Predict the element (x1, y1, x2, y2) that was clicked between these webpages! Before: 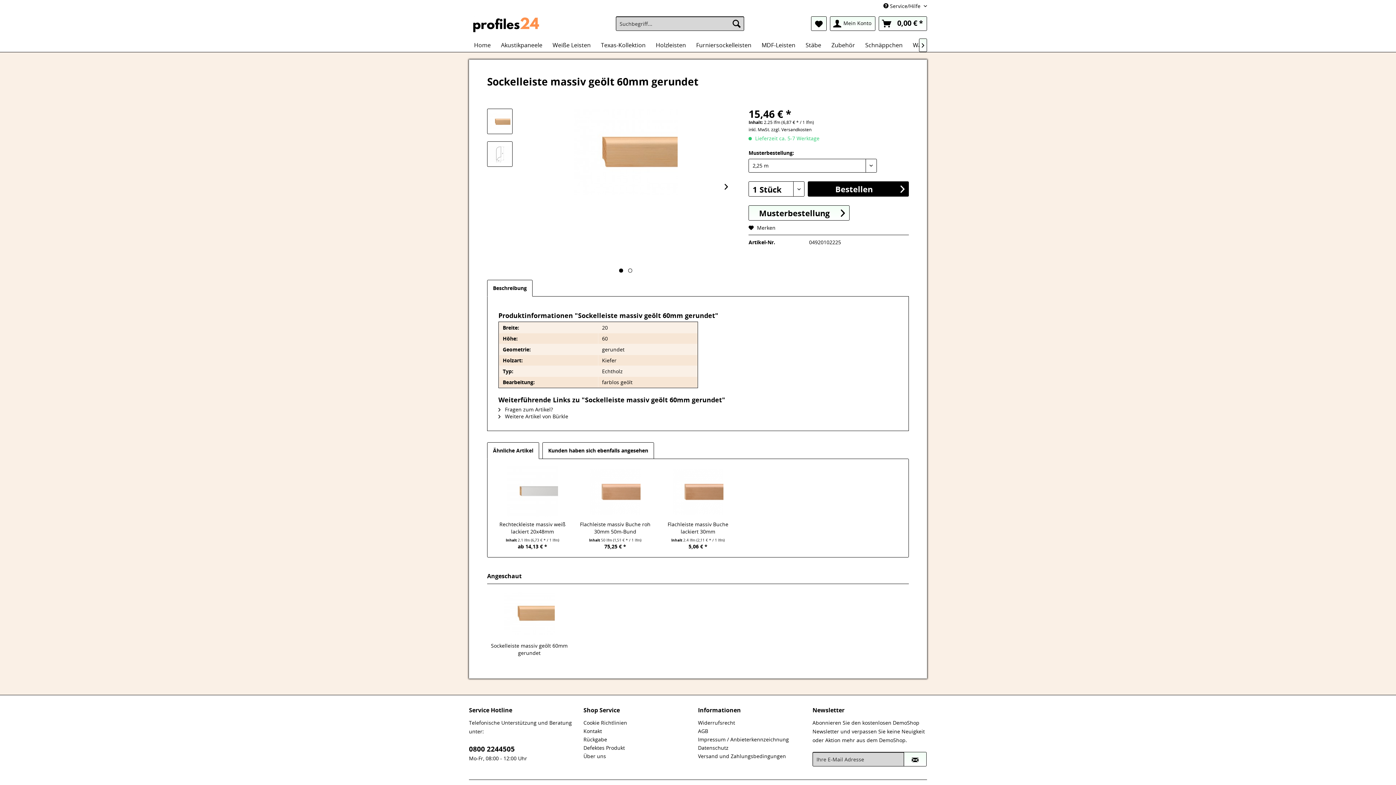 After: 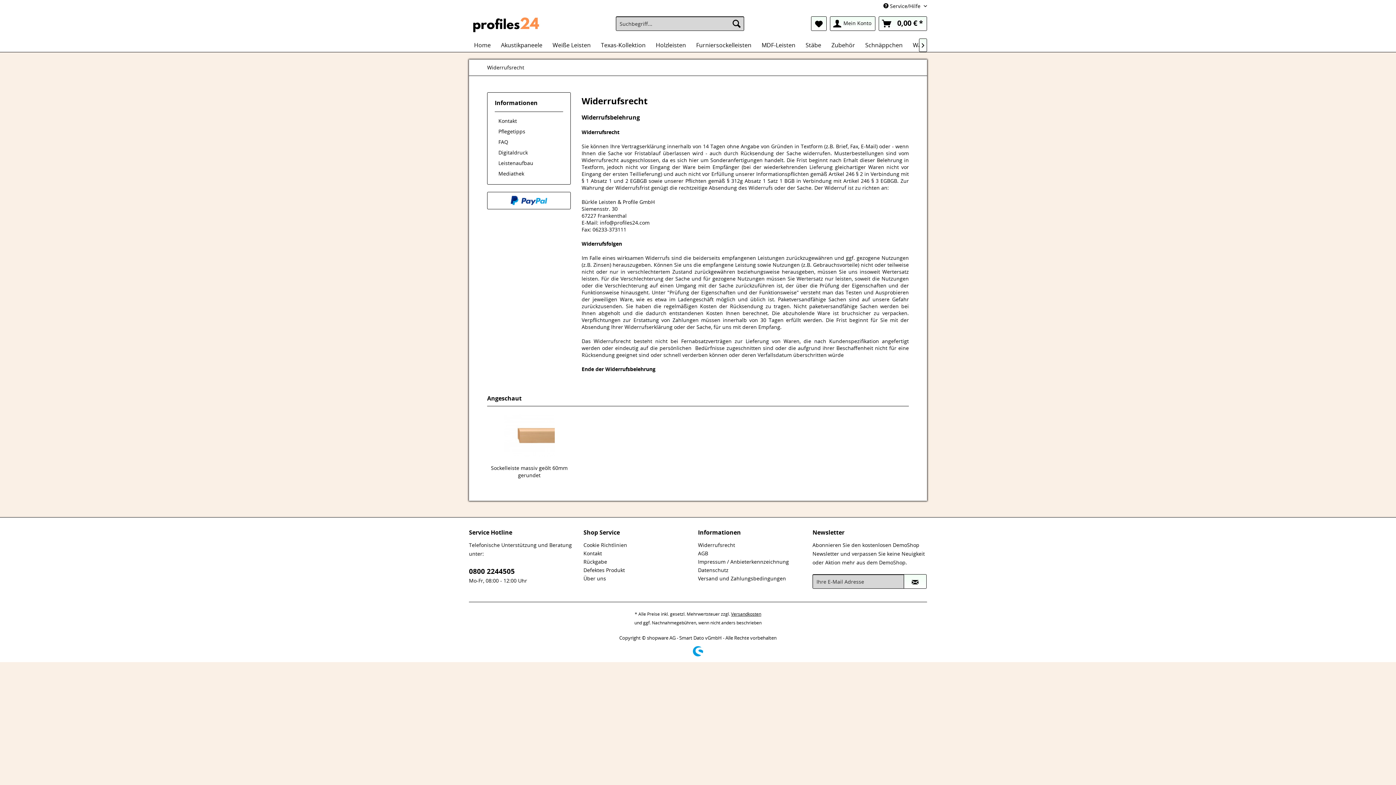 Action: label: Widerrufsrecht bbox: (698, 718, 809, 727)